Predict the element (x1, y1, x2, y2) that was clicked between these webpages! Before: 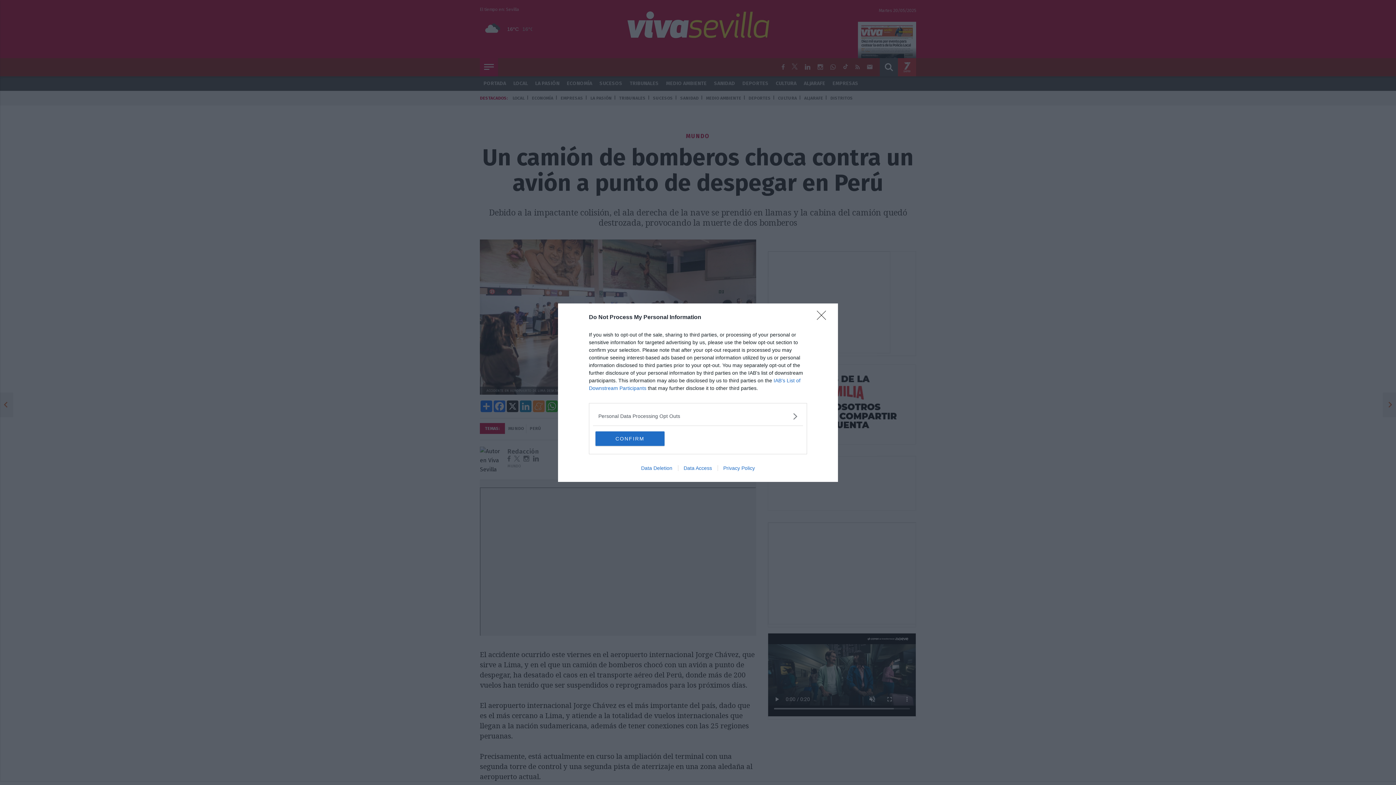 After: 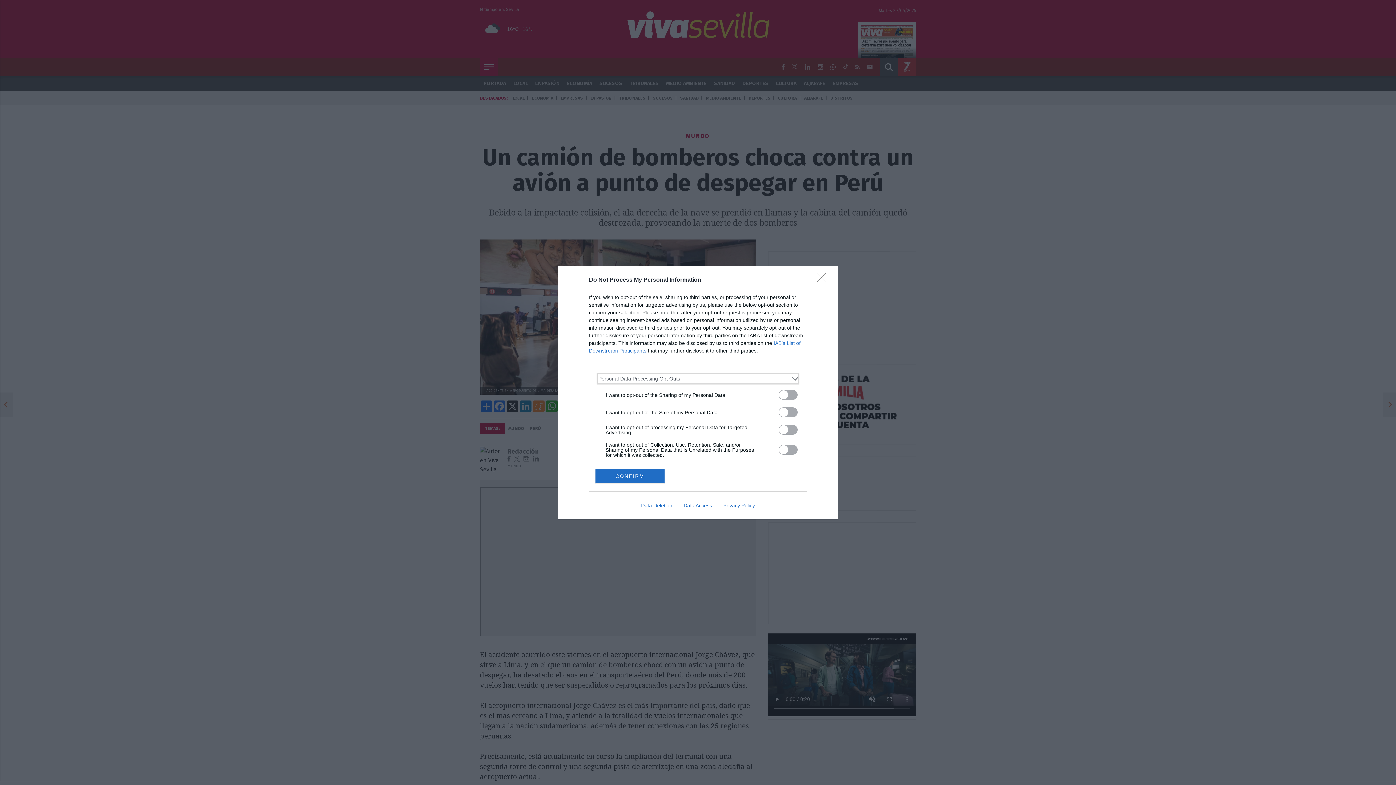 Action: label: Opt-Outs bbox: (598, 412, 797, 420)